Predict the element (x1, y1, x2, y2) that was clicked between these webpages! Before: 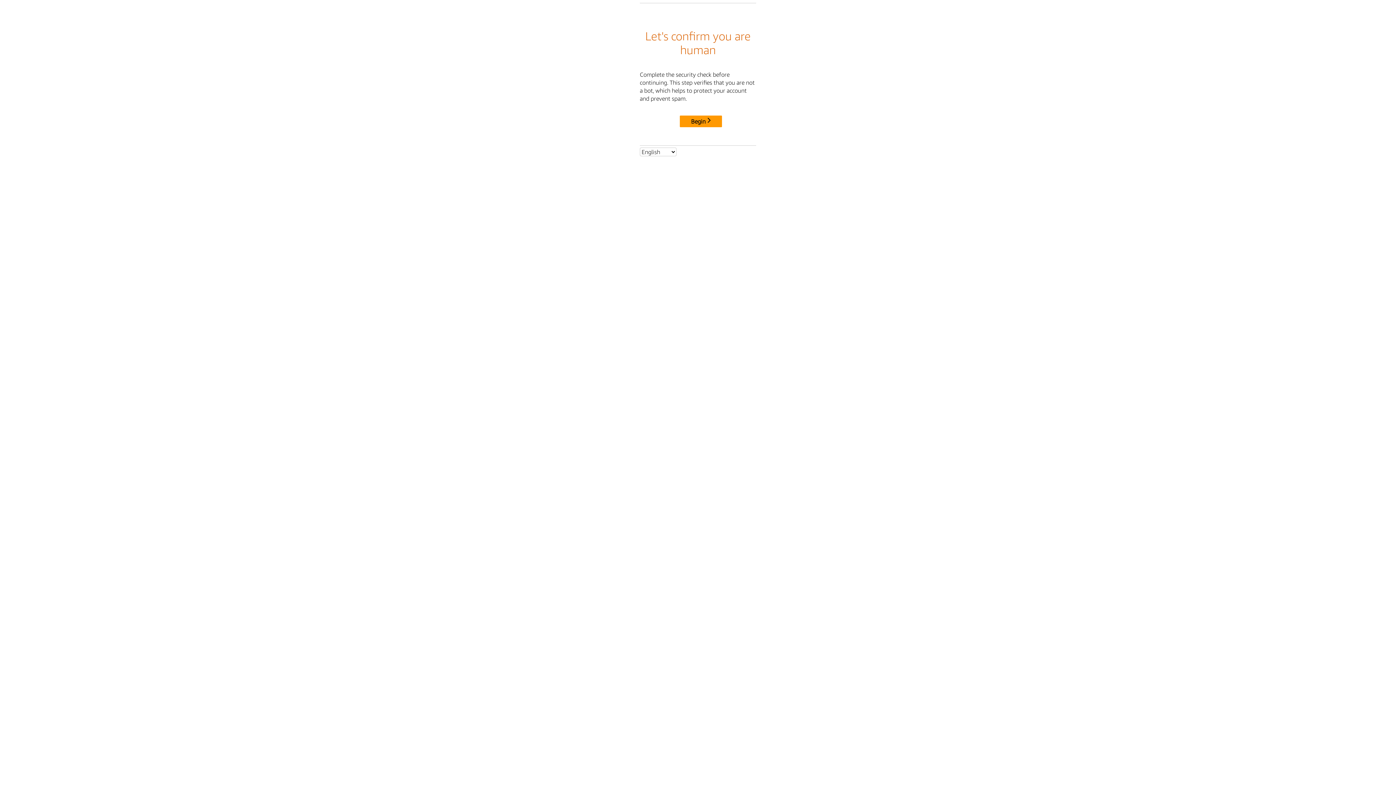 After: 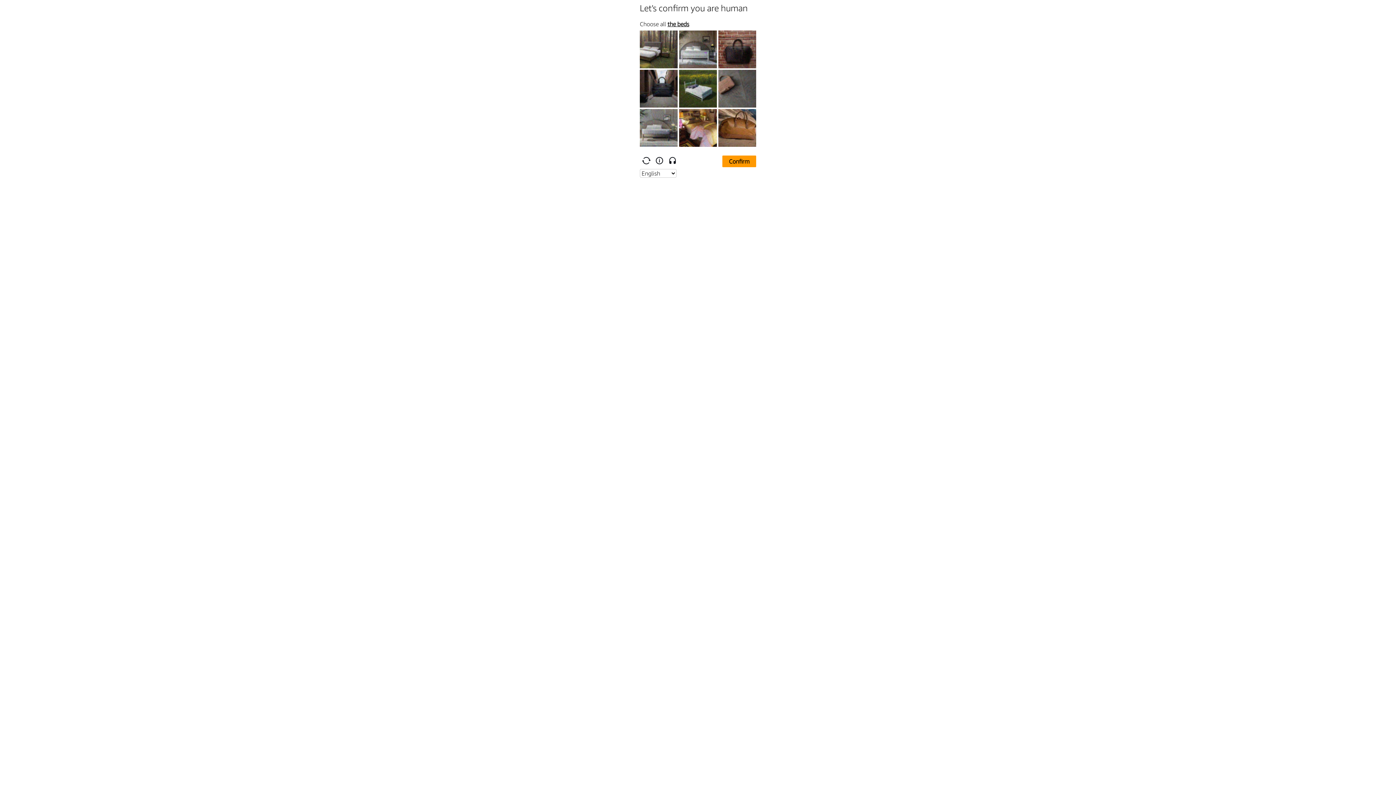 Action: bbox: (680, 115, 722, 127) label: Begin